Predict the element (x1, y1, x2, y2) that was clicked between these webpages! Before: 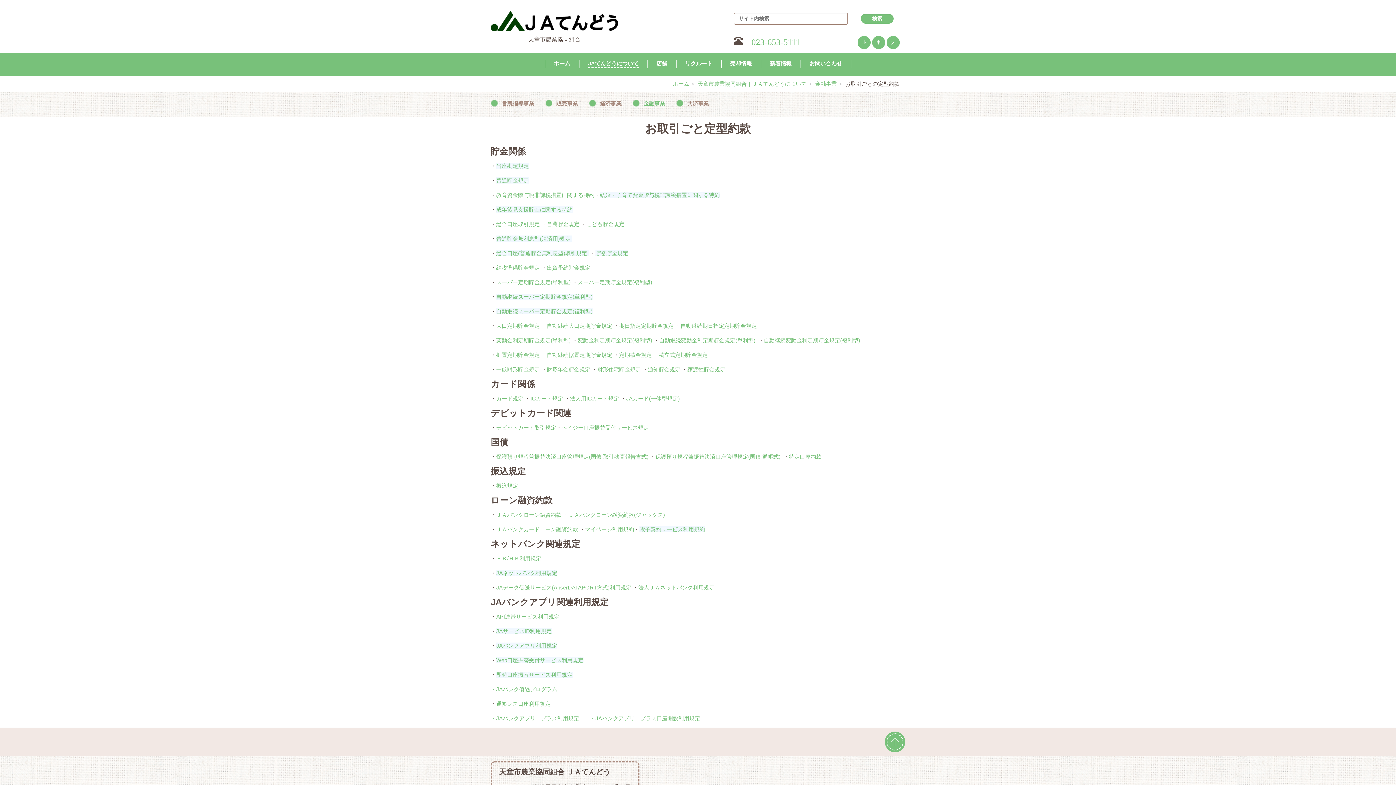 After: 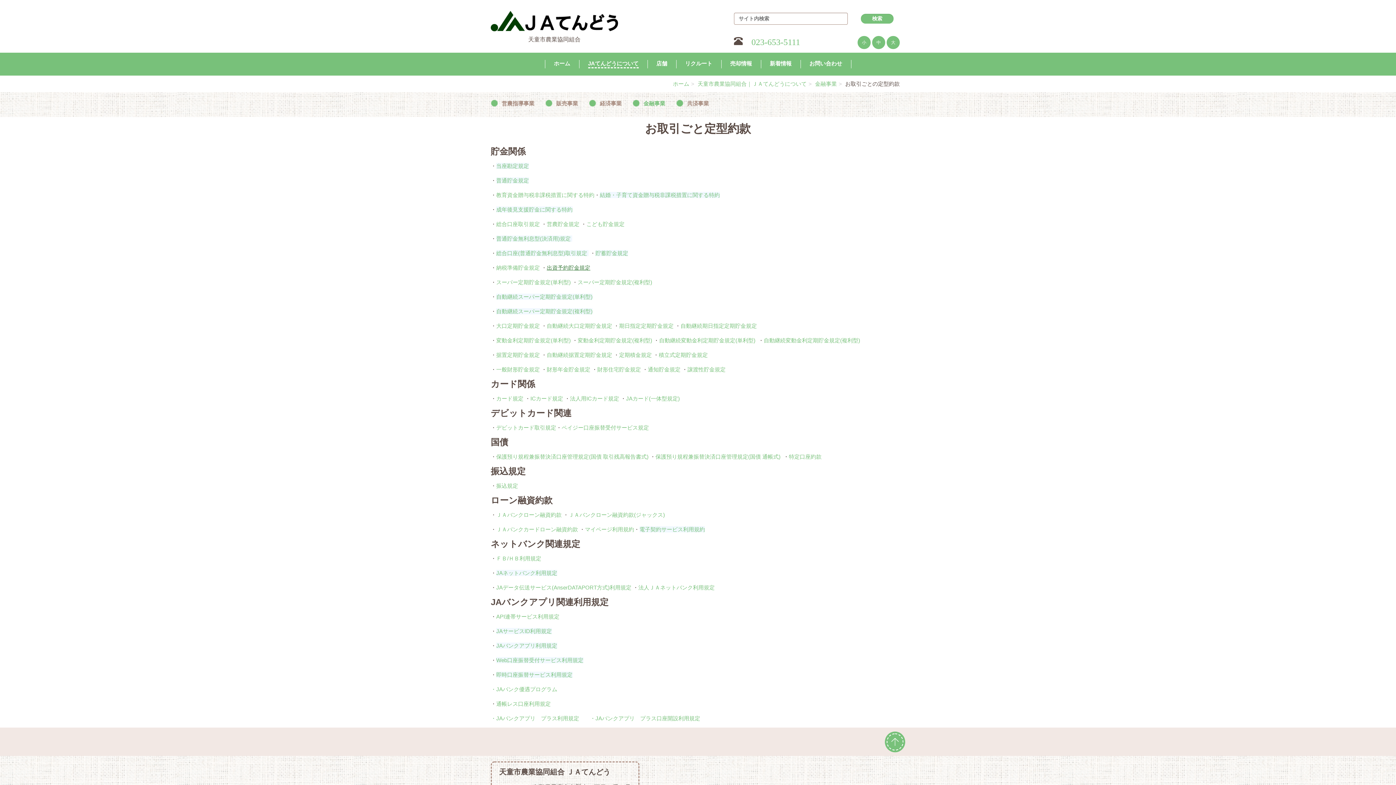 Action: bbox: (546, 264, 590, 270) label: 出資予約貯金規定